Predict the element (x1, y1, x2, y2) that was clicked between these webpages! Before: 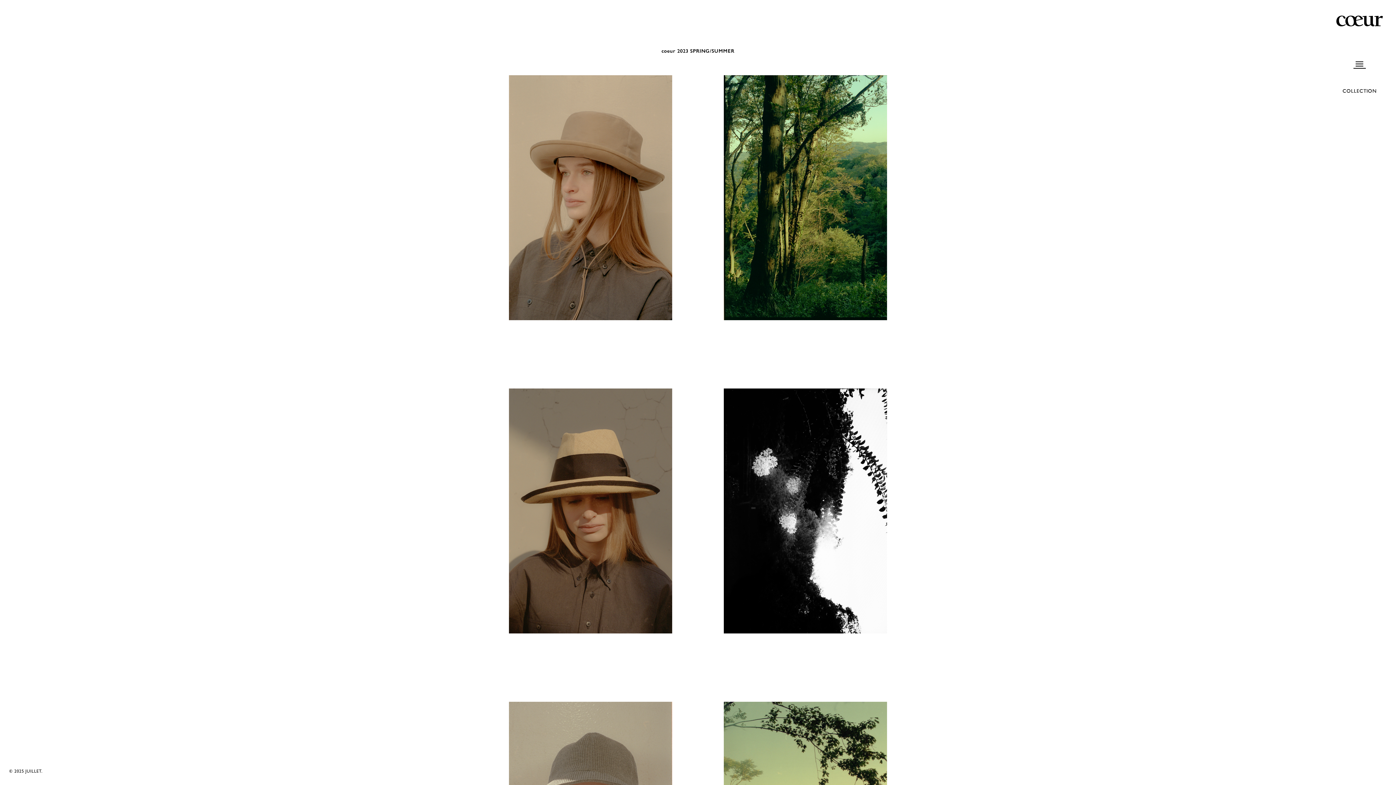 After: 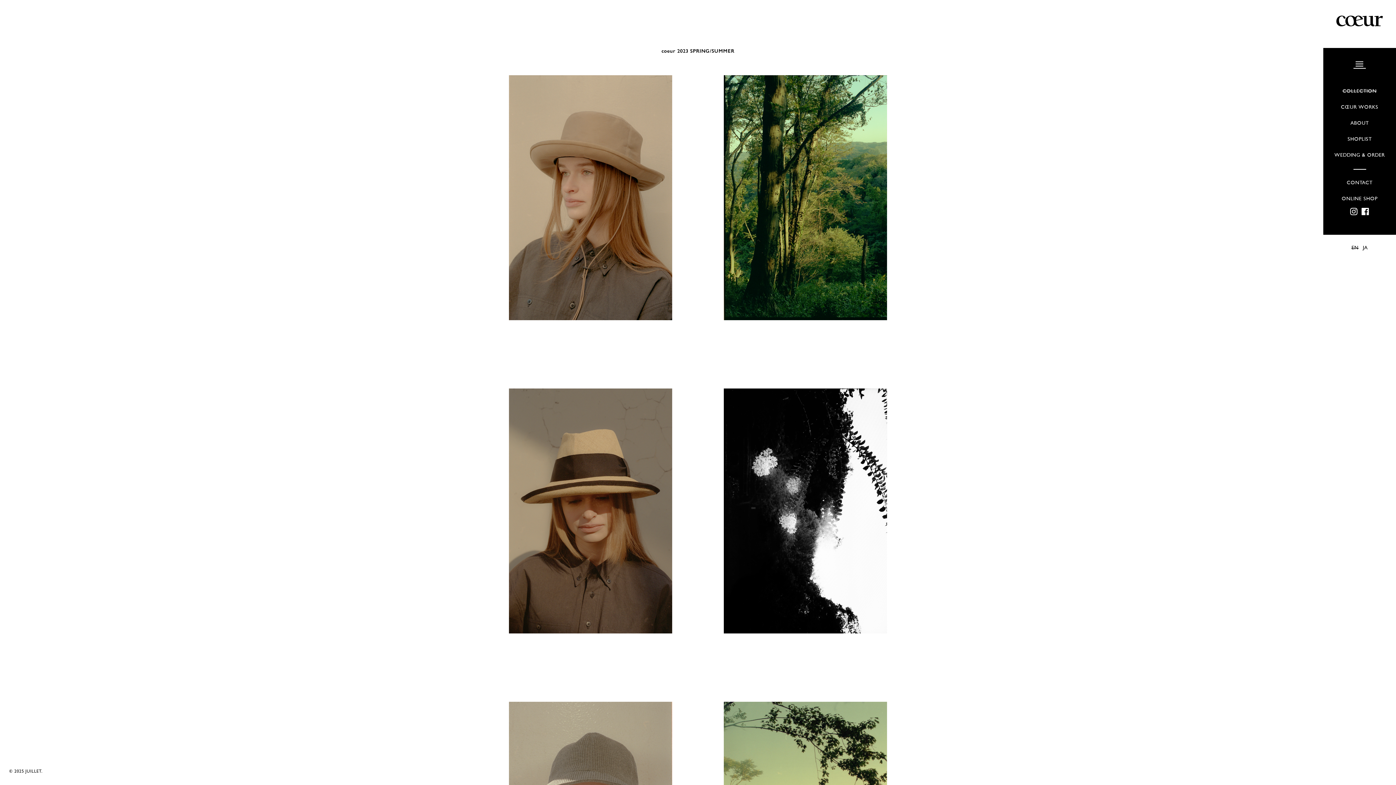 Action: bbox: (1353, 58, 1366, 74)